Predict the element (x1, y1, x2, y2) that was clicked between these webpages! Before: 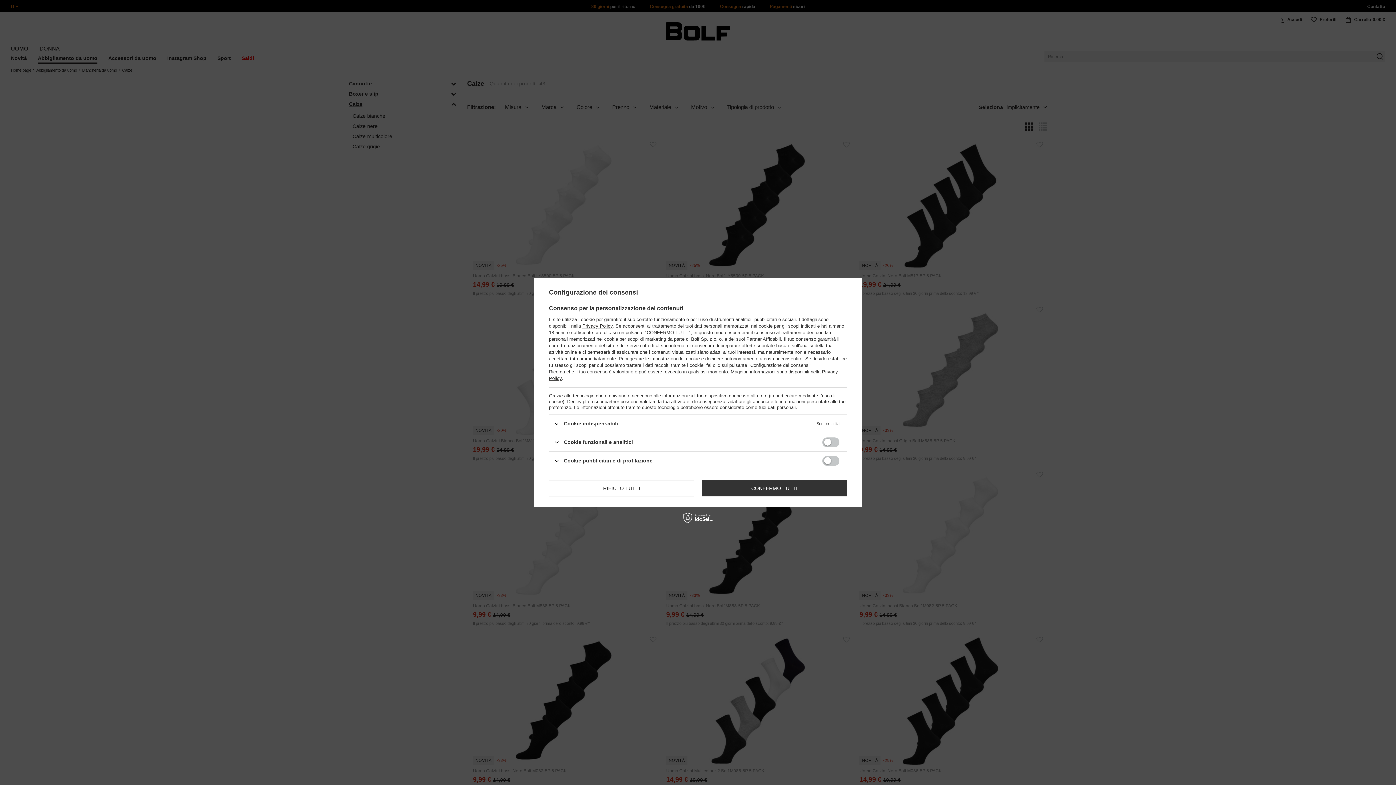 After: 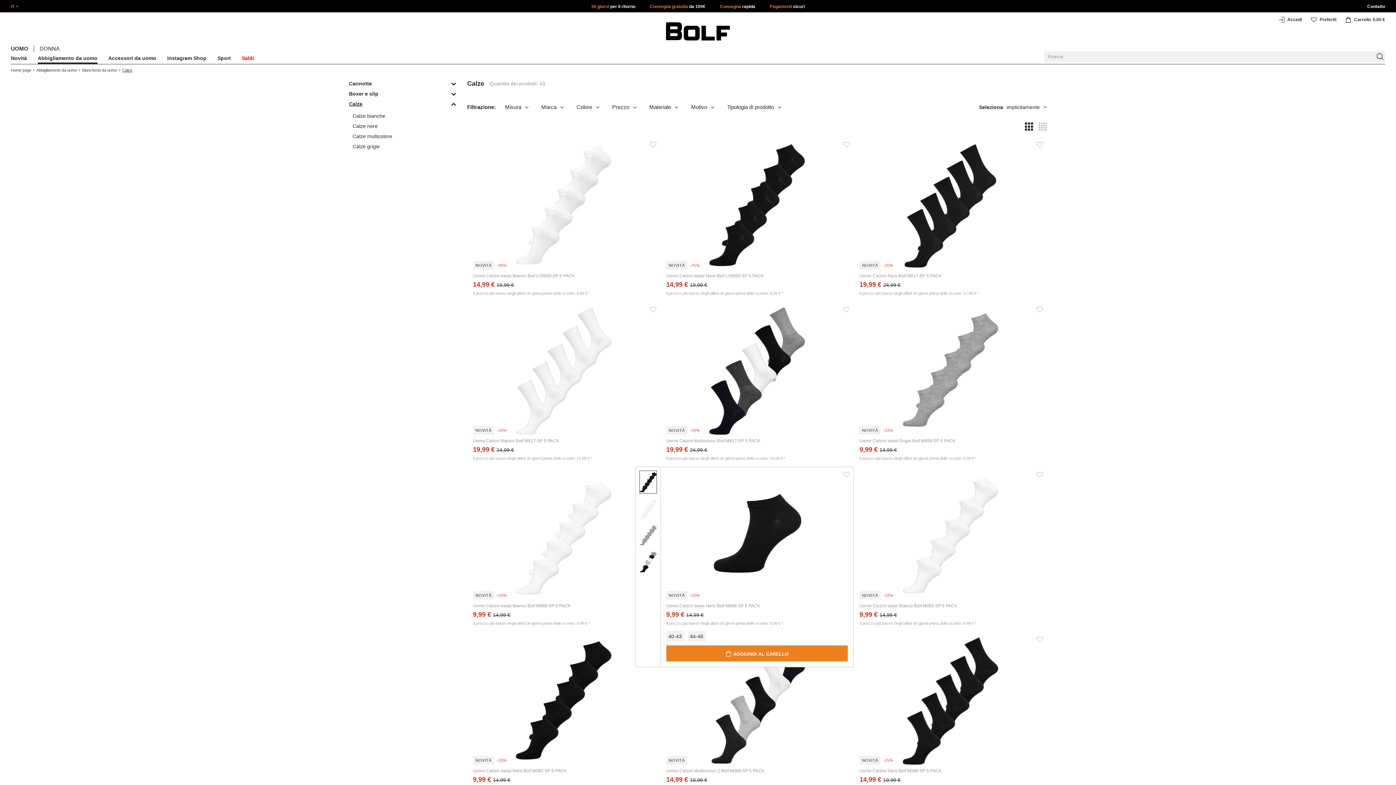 Action: label: CONFERMO TUTTI bbox: (701, 480, 847, 496)